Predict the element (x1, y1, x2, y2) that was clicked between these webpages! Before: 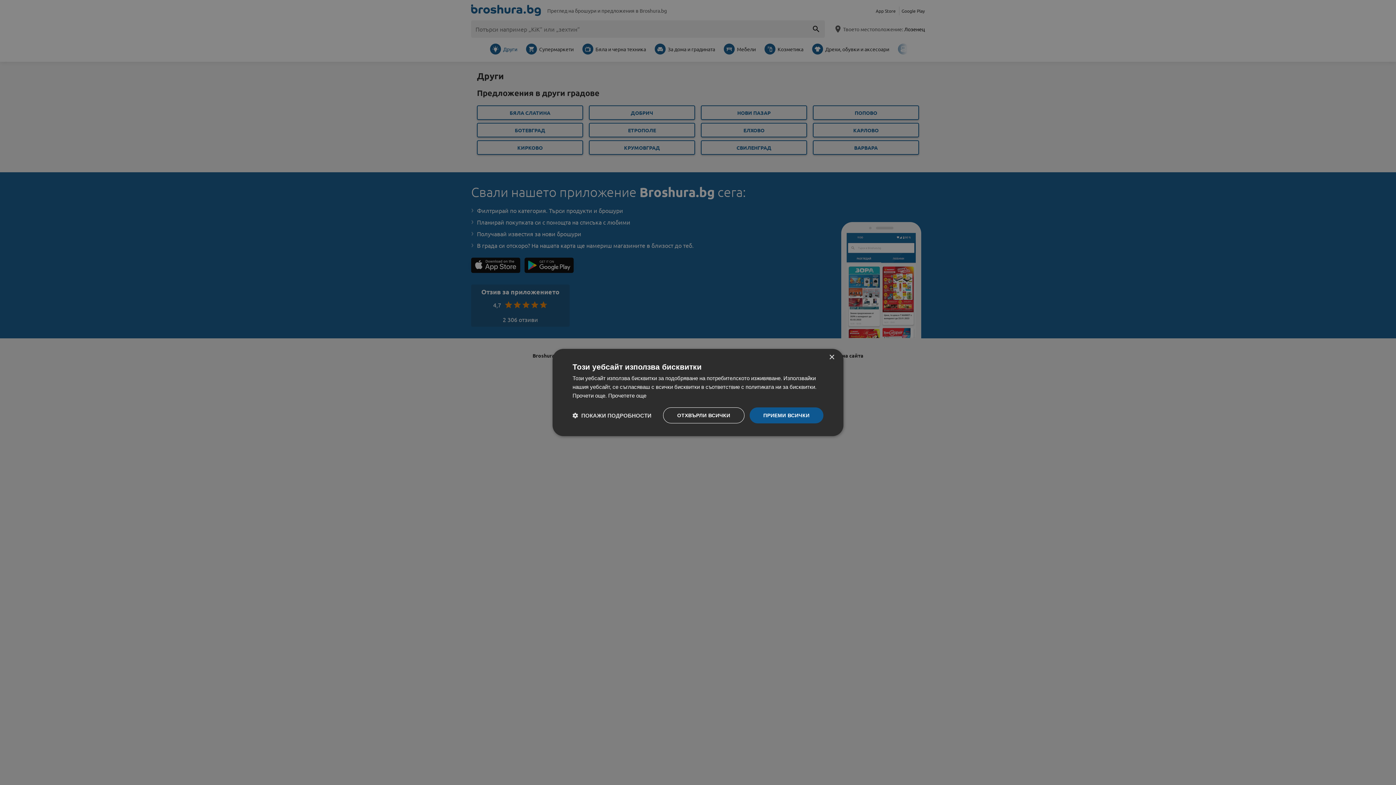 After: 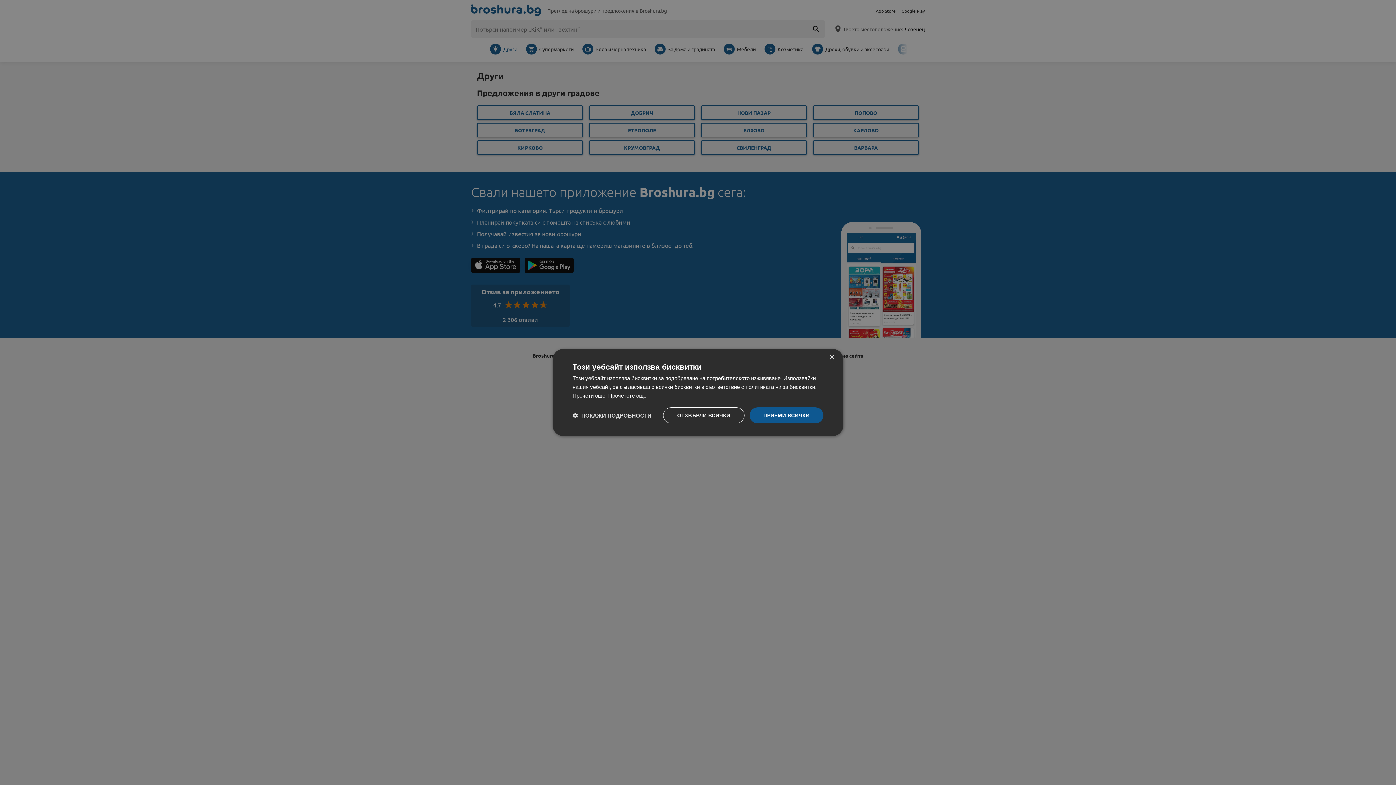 Action: bbox: (608, 392, 646, 398) label: Прочетете още, opens a new window